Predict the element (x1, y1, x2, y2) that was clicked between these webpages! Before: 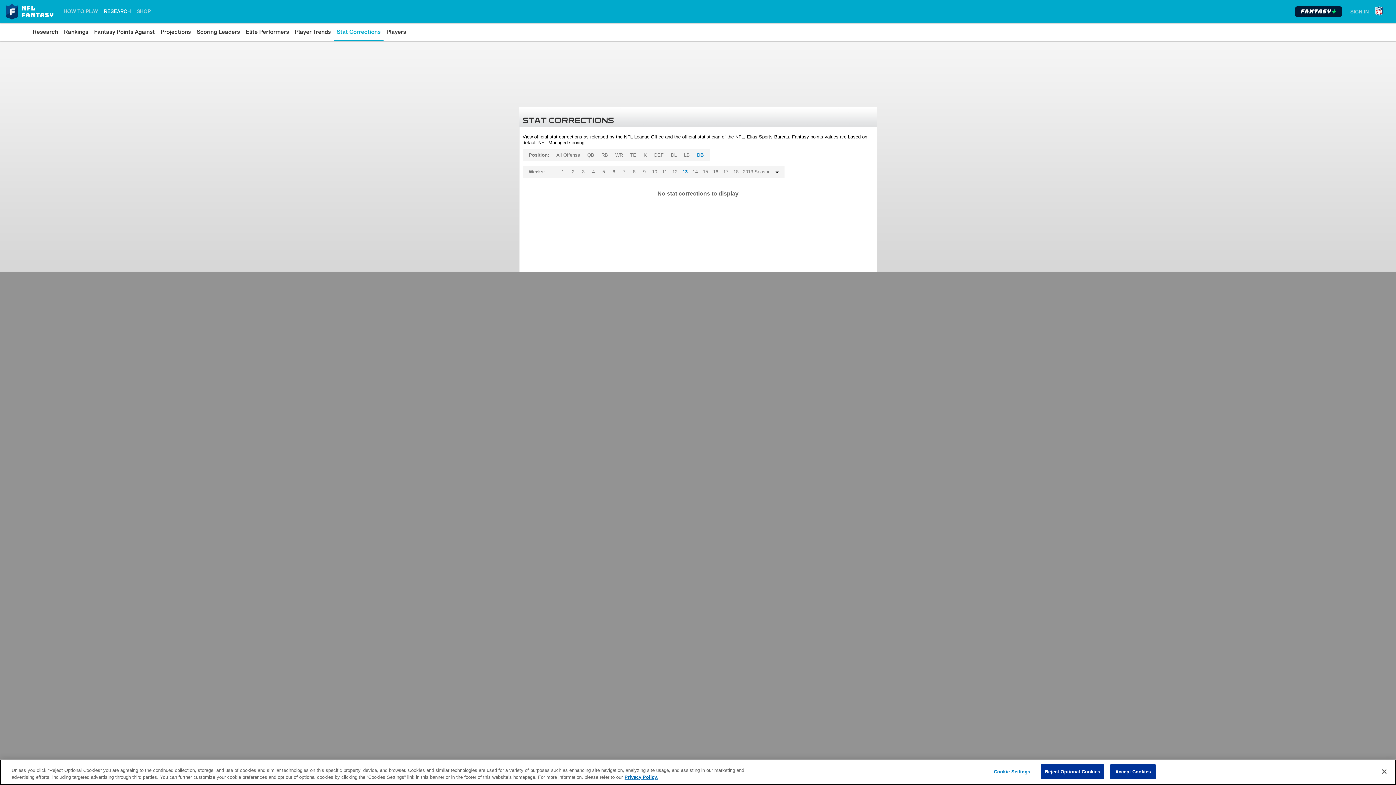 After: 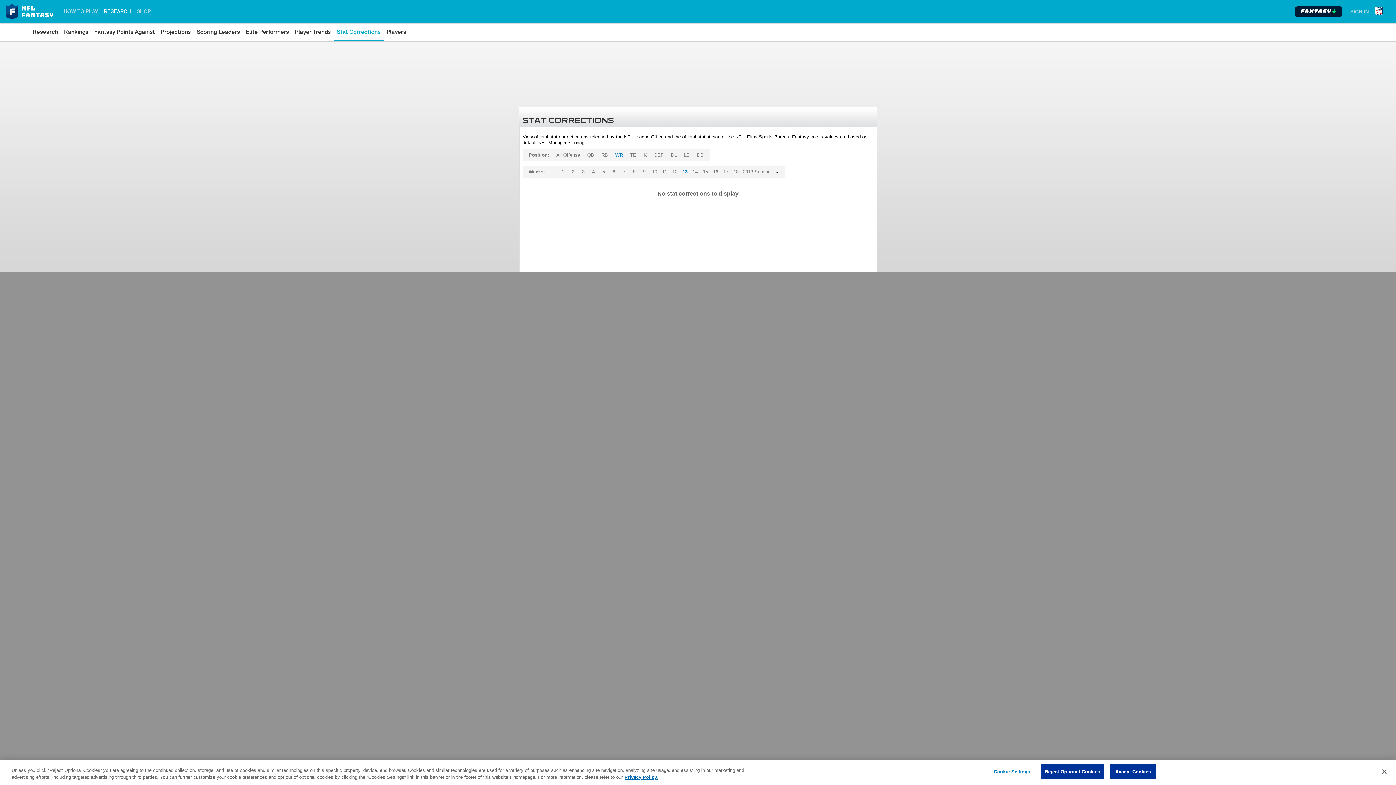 Action: label: WR bbox: (612, 149, 625, 161)